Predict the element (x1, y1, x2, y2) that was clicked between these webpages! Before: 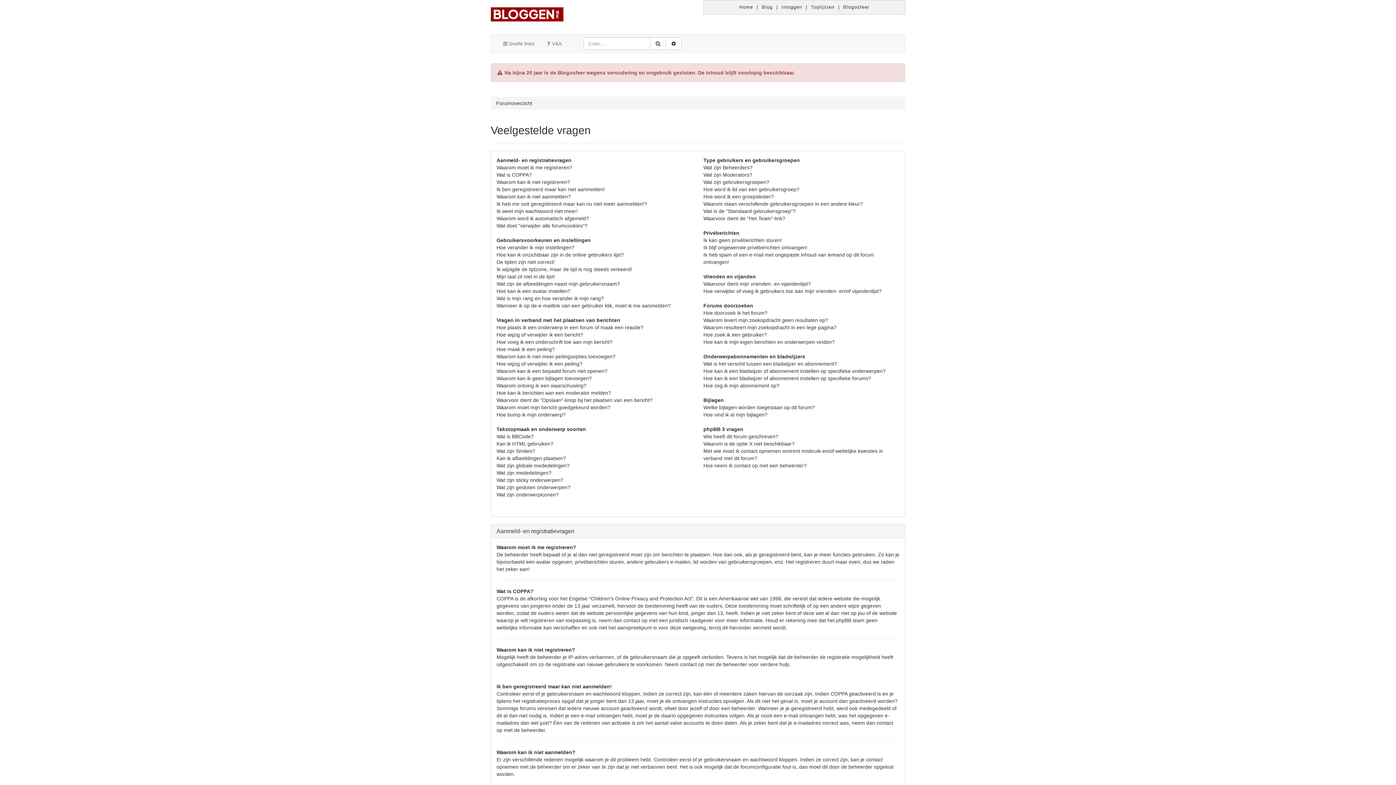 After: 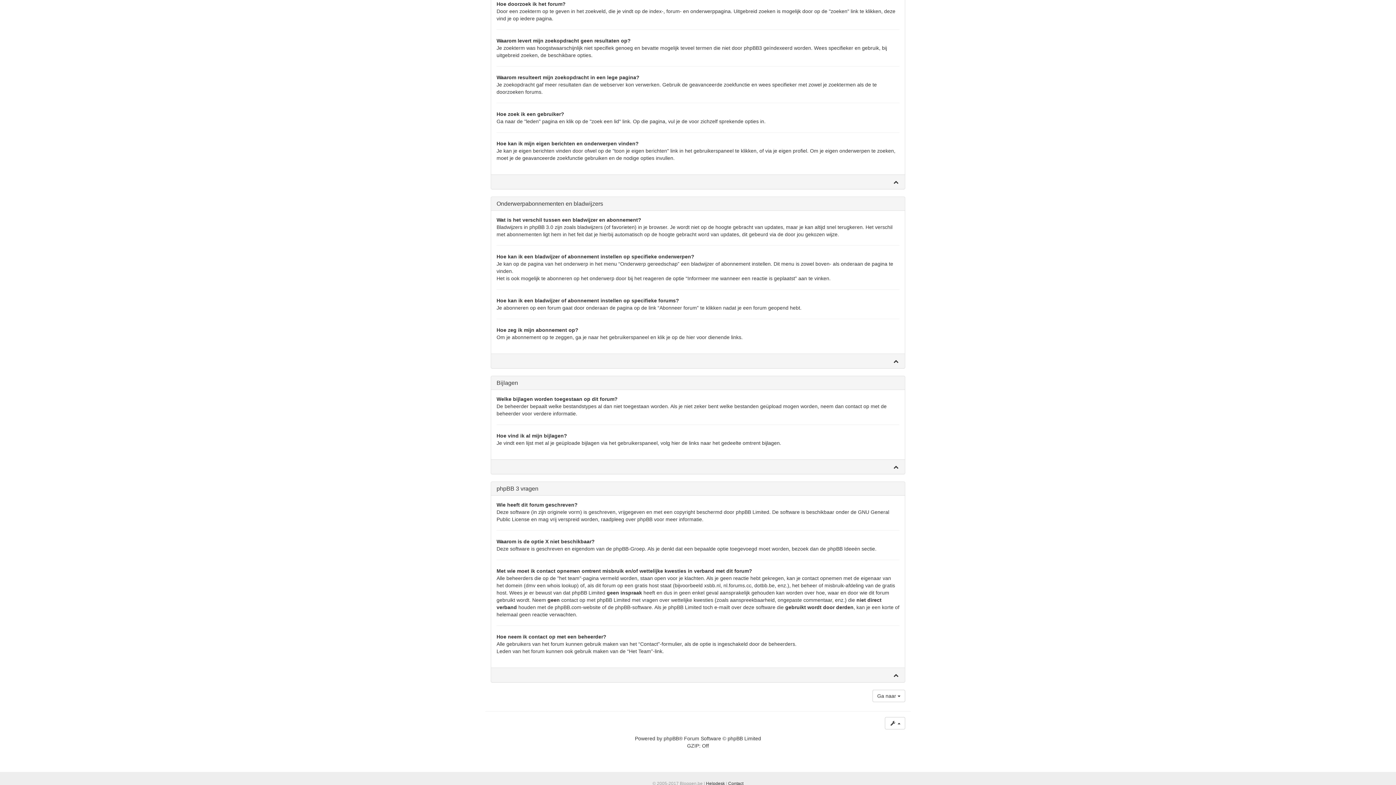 Action: bbox: (703, 310, 767, 315) label: Hoe doorzoek ik het forum?